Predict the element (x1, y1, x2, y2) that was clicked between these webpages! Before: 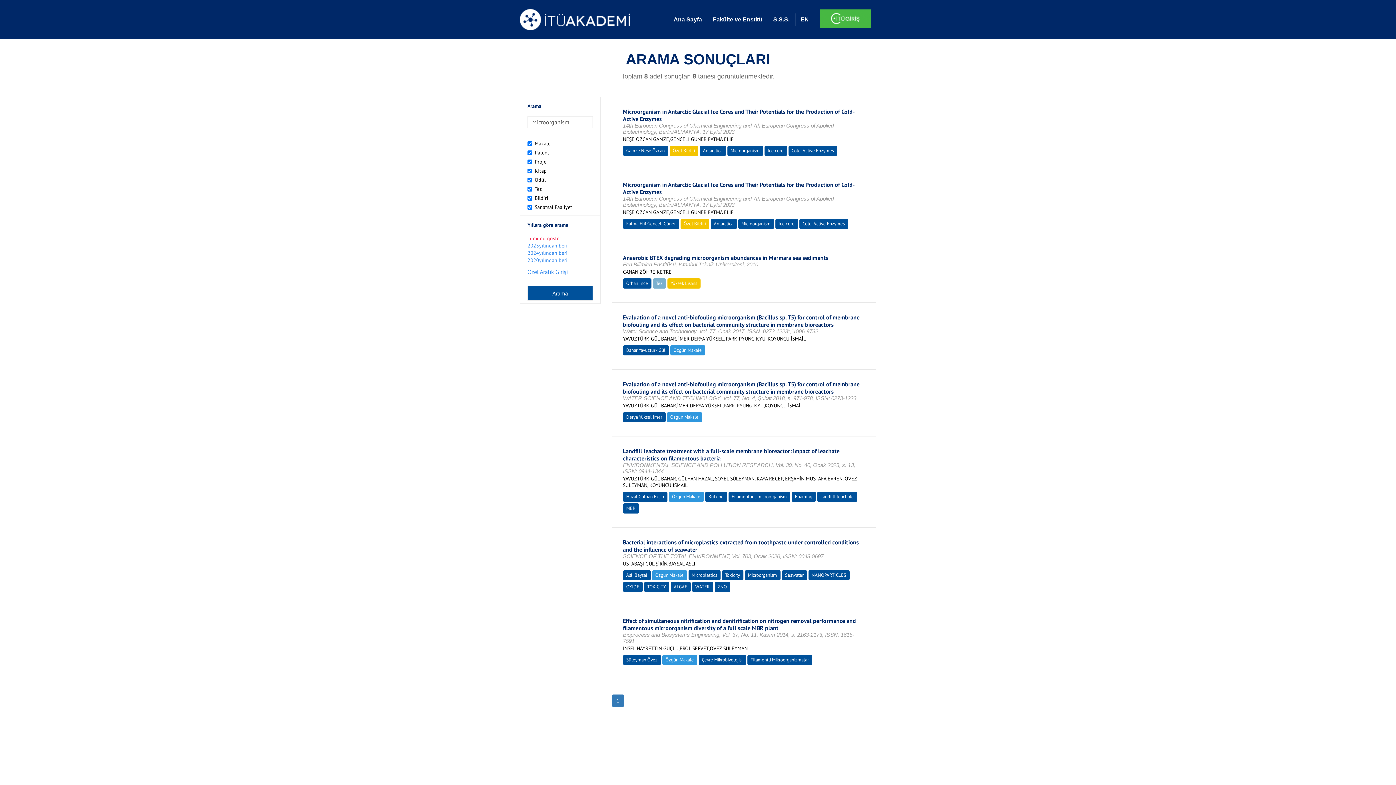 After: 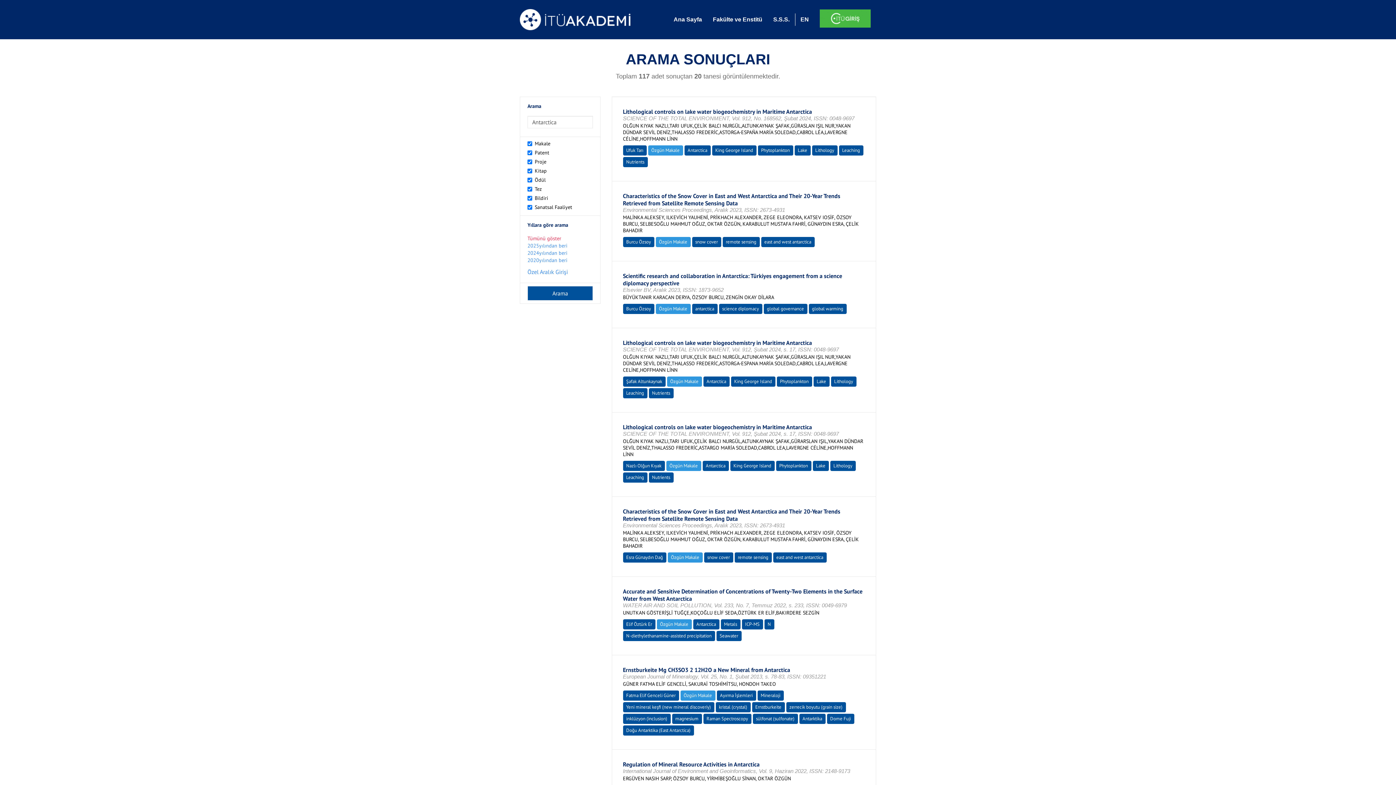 Action: bbox: (714, 220, 733, 226) label: Antarctica